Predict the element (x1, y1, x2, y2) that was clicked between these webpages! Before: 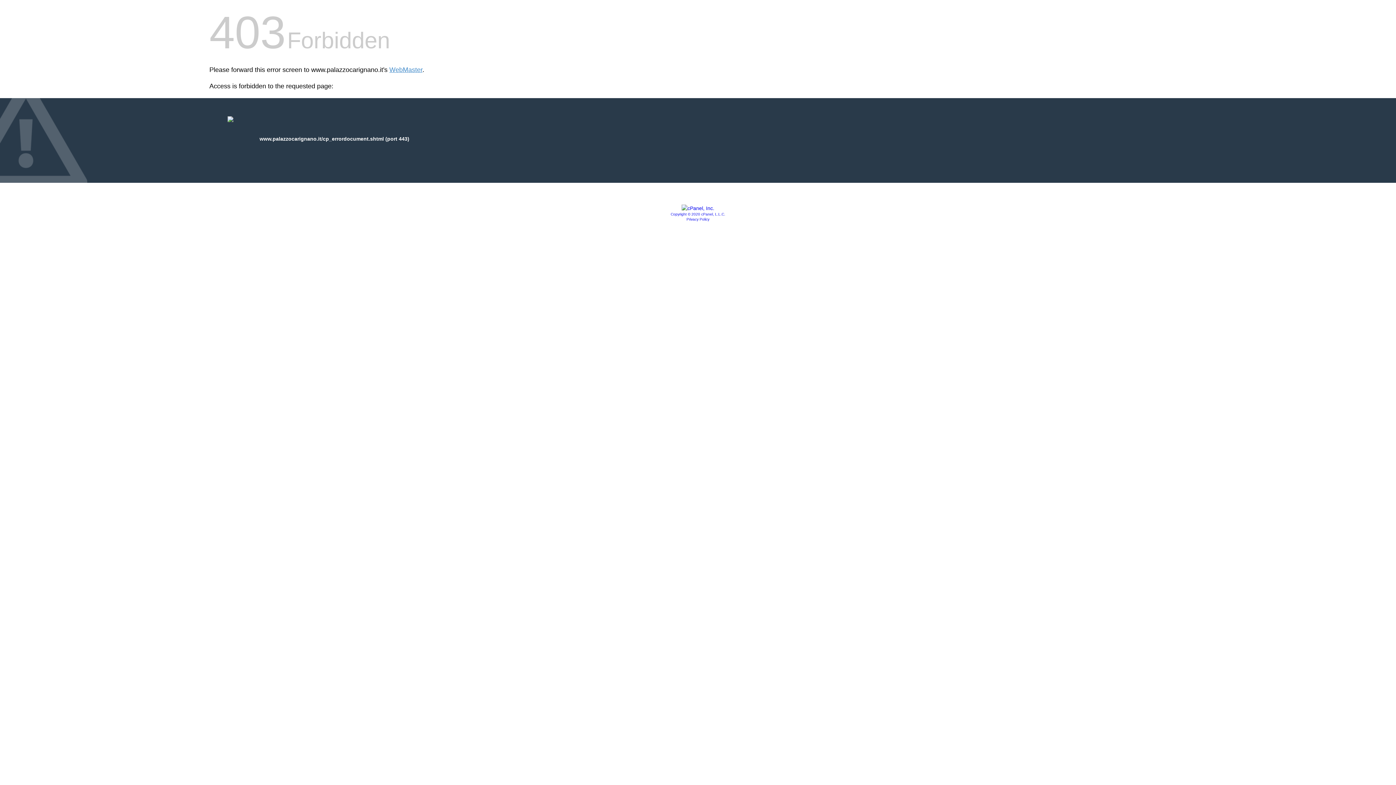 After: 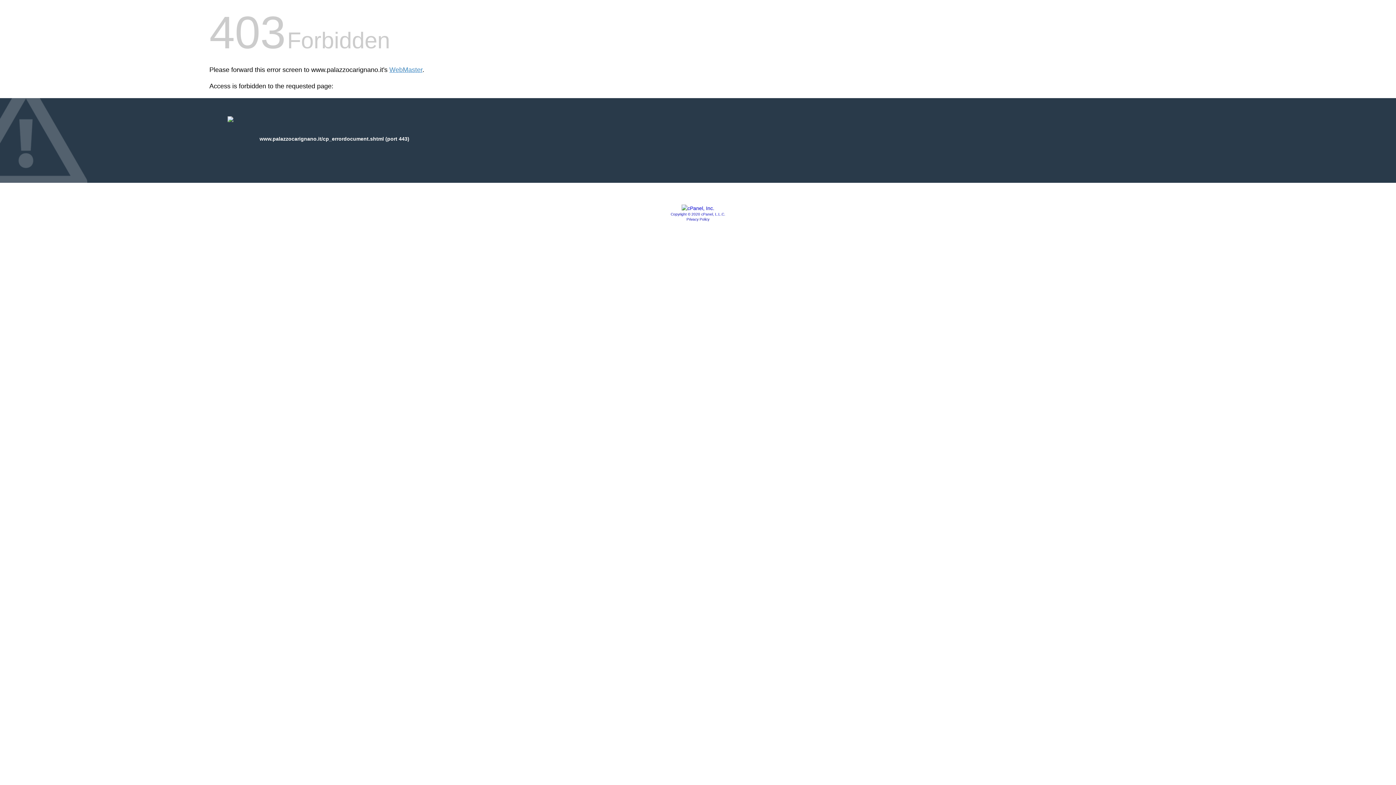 Action: label: Copyright © 2020 cPanel, L.L.C. bbox: (670, 212, 725, 216)